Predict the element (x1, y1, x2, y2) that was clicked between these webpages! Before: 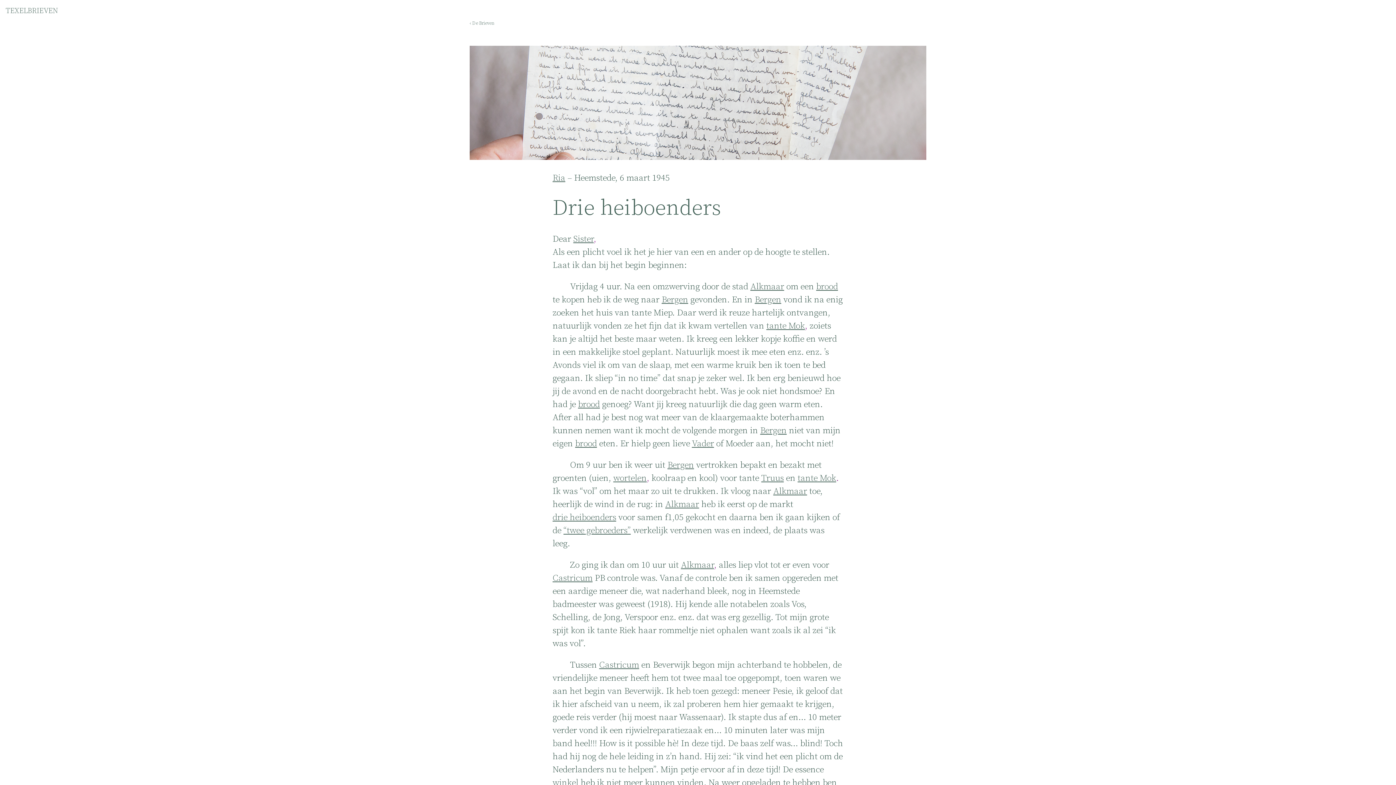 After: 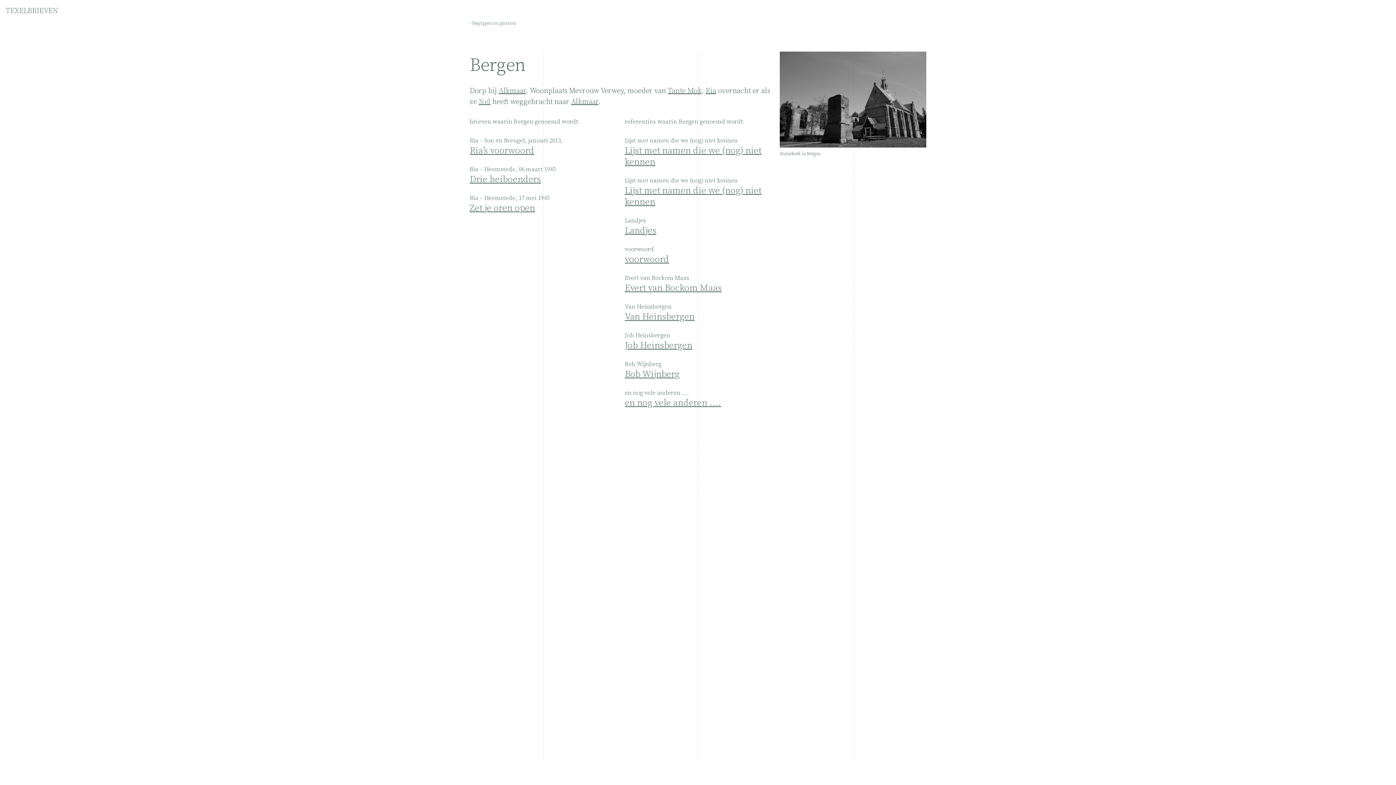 Action: bbox: (667, 460, 694, 470) label: Bergen